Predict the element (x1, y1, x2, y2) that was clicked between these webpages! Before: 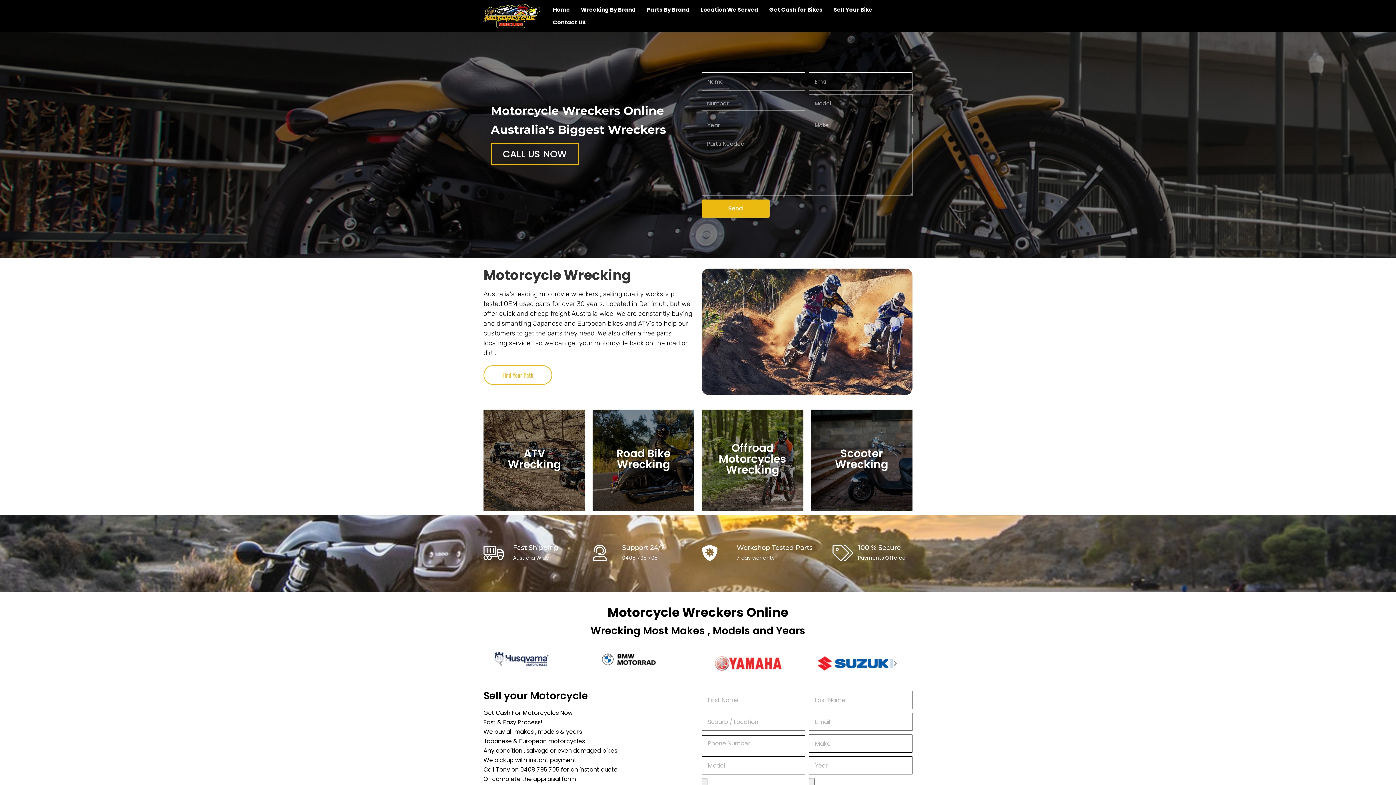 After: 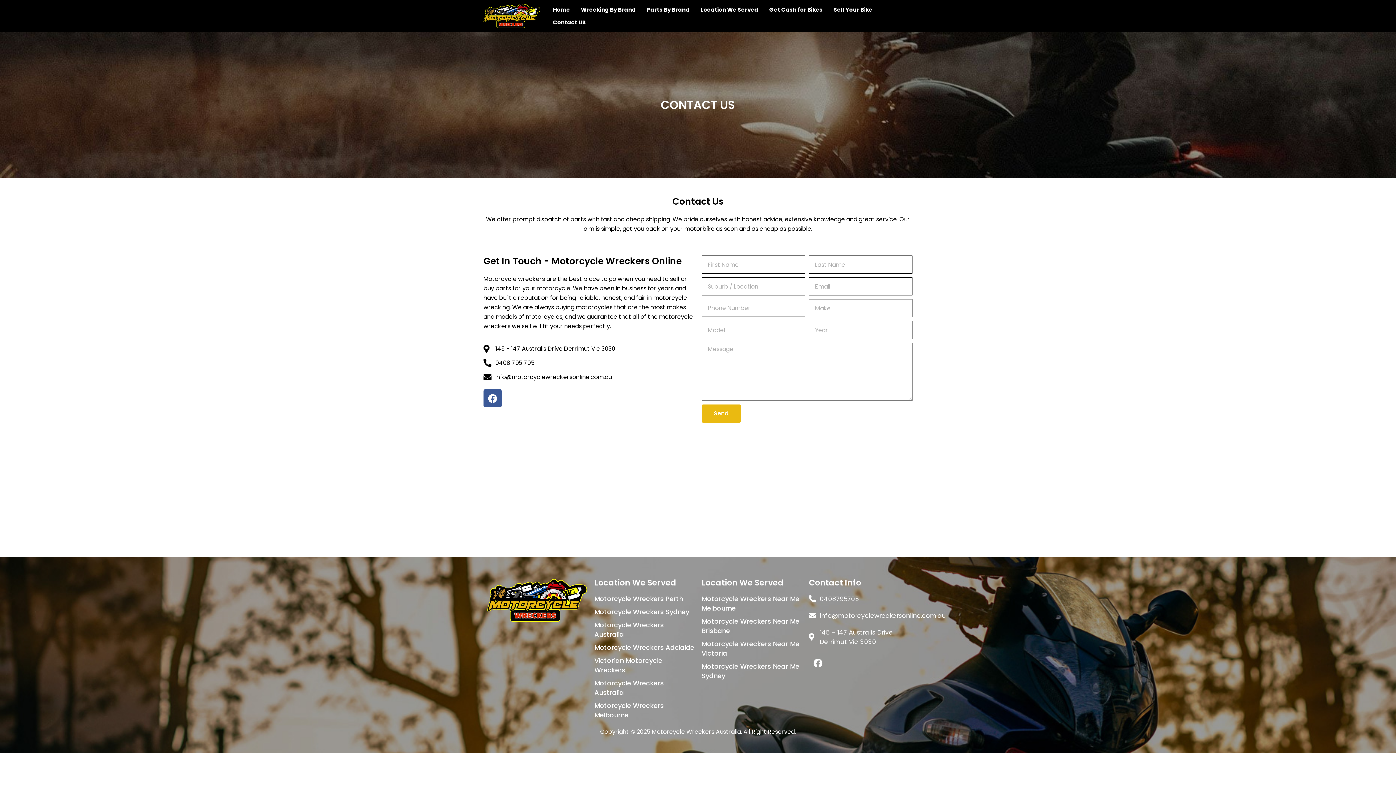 Action: label: Contact US bbox: (547, 16, 591, 28)